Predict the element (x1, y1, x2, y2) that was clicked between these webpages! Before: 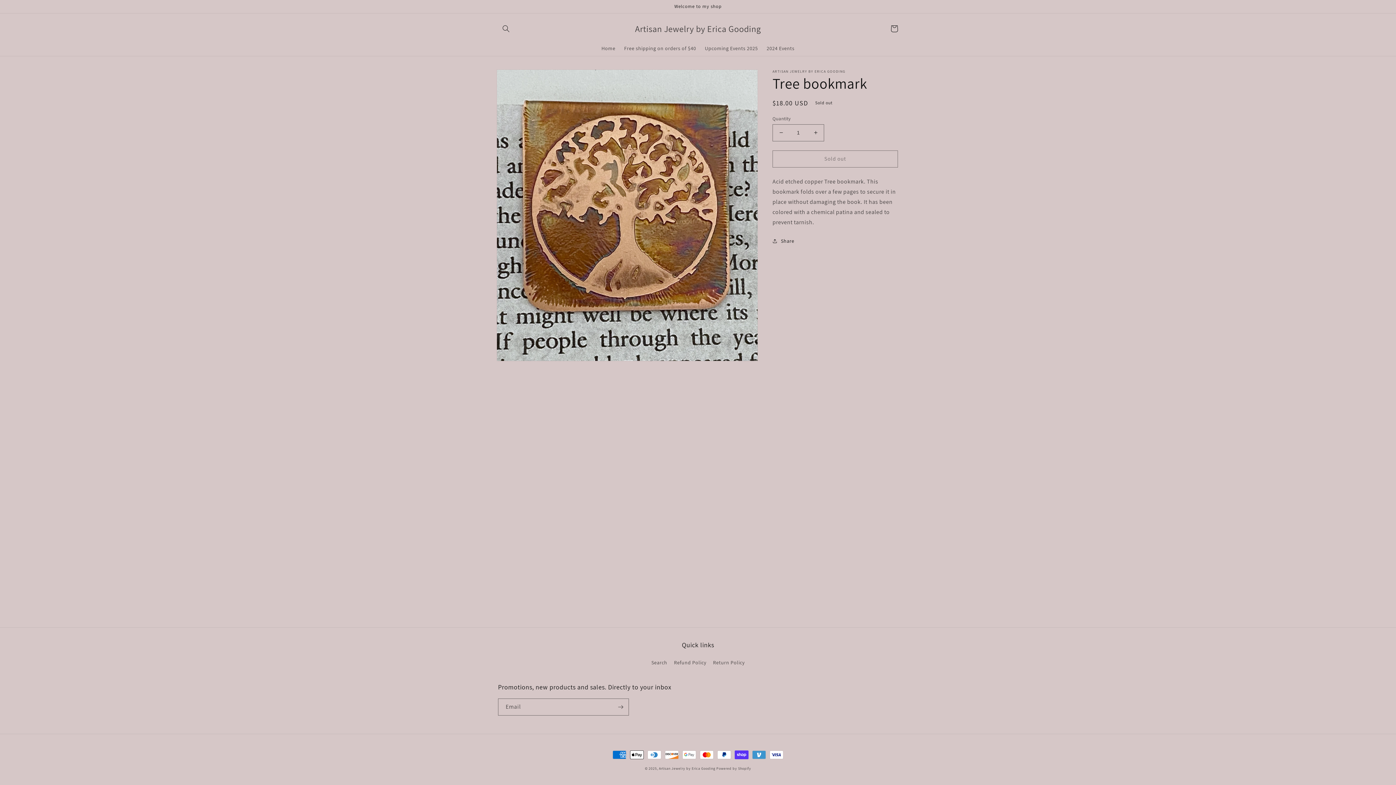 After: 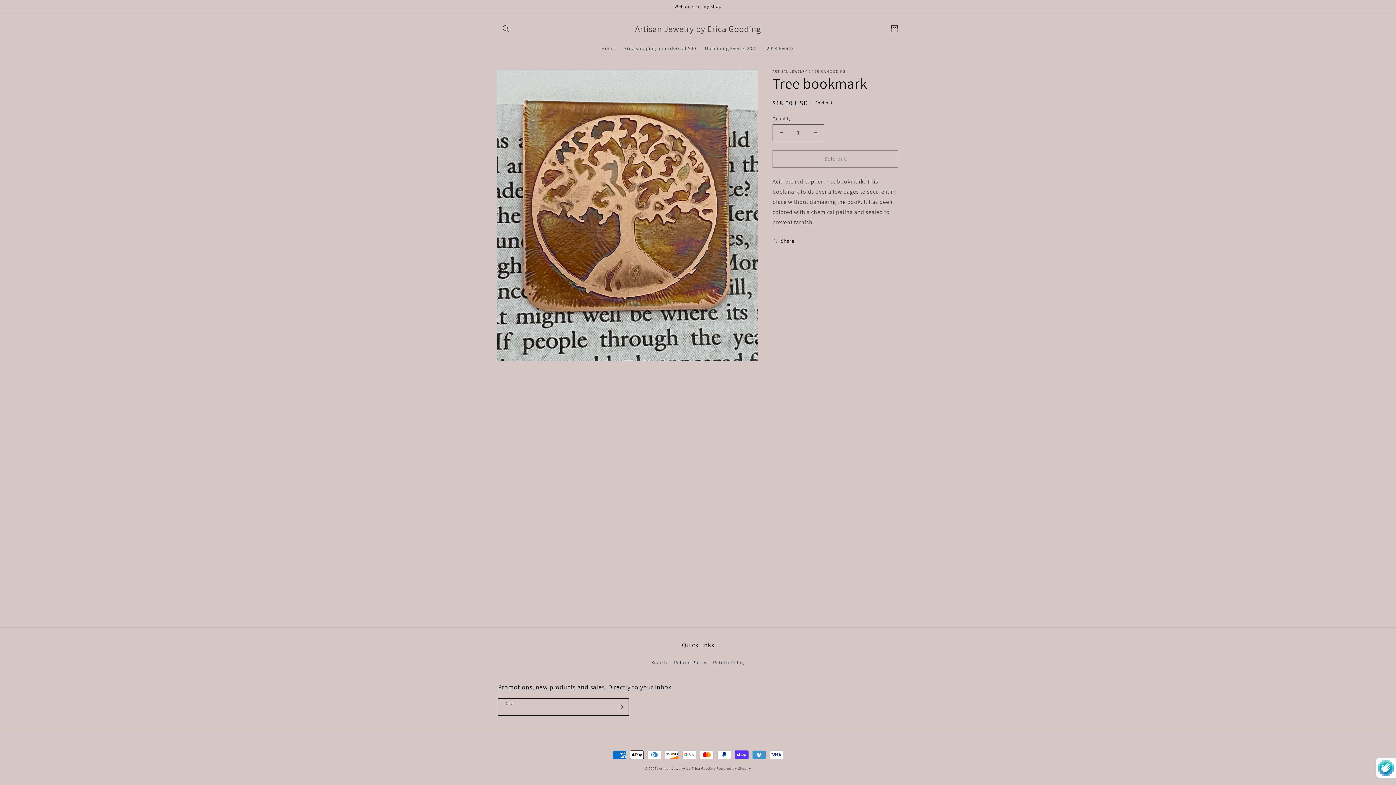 Action: label: Subscribe bbox: (612, 698, 628, 716)